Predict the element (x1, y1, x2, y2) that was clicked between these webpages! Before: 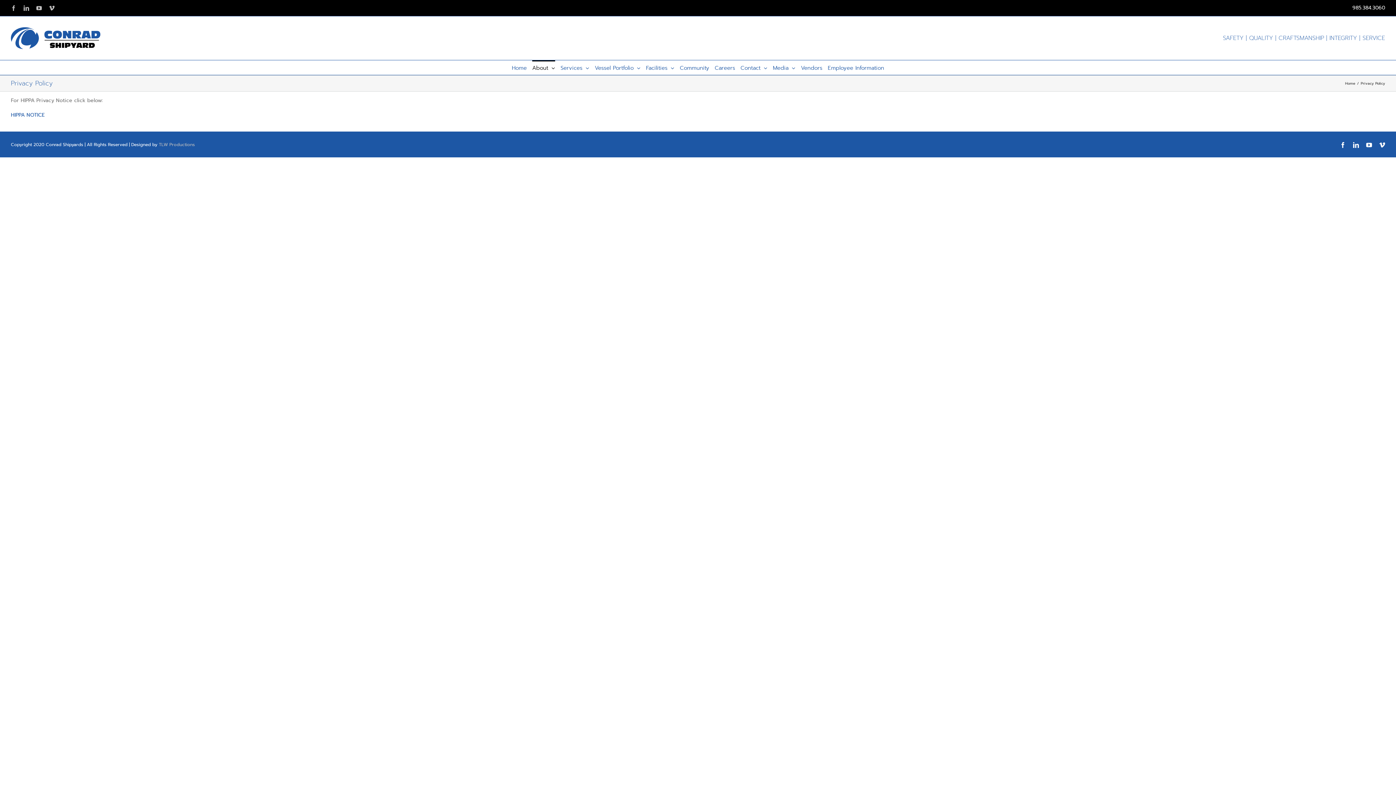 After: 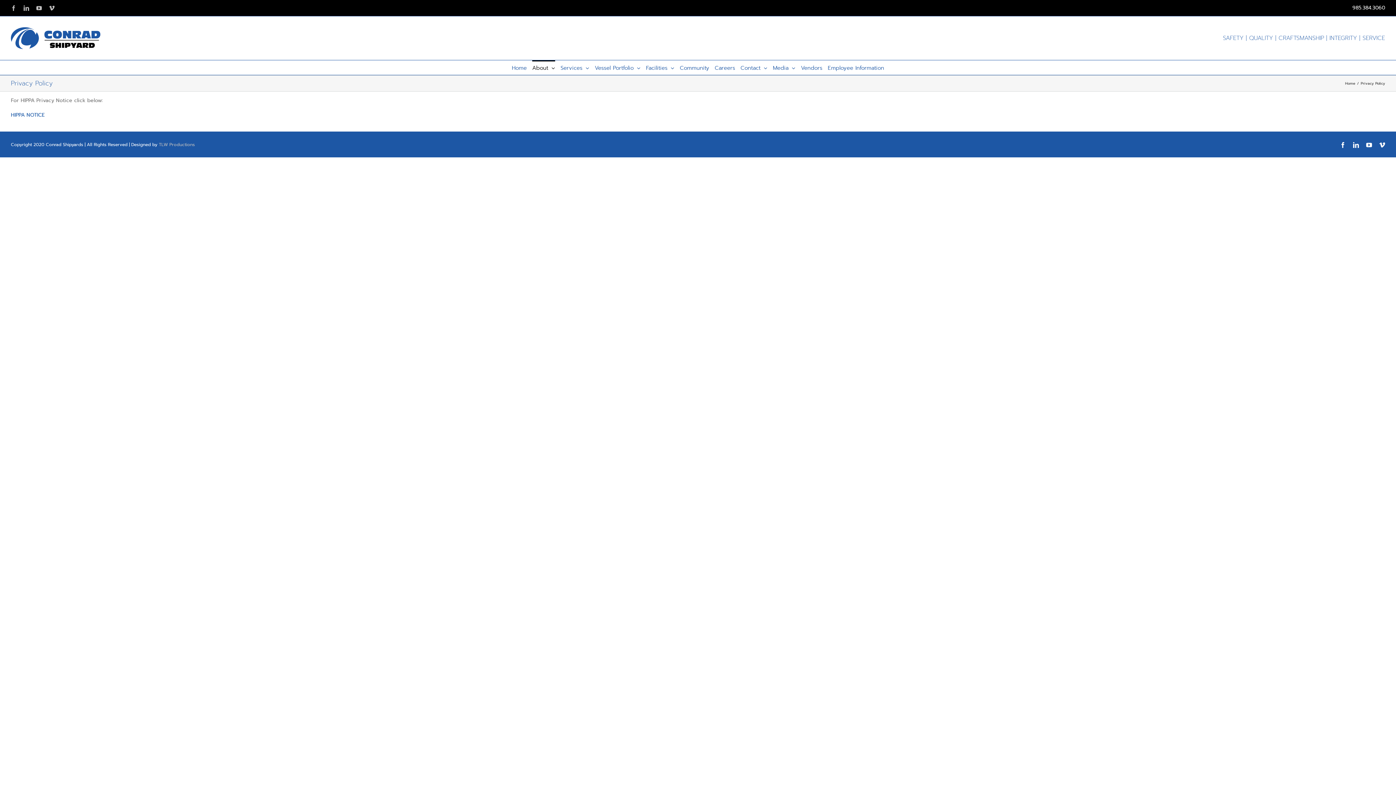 Action: label: HIPPA NOTICE bbox: (10, 111, 44, 118)